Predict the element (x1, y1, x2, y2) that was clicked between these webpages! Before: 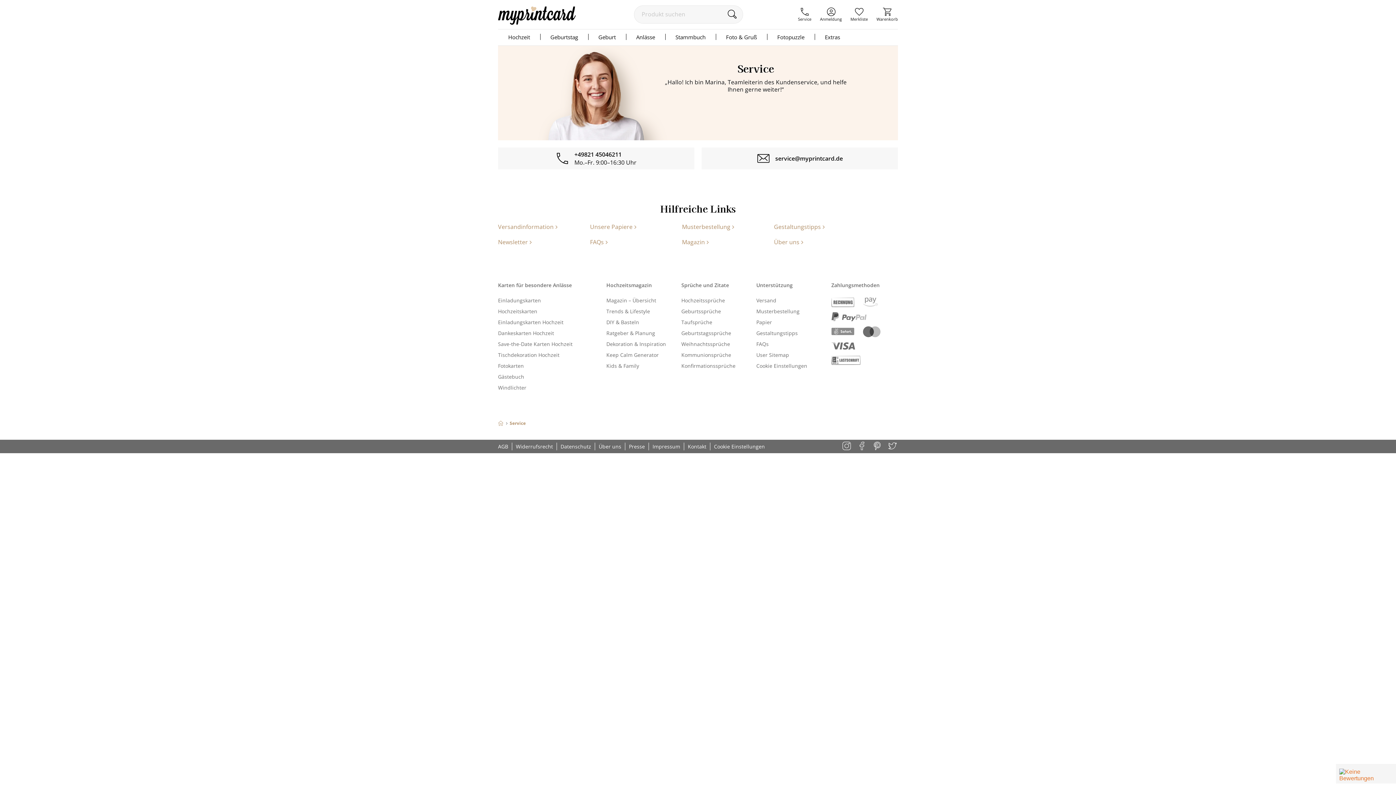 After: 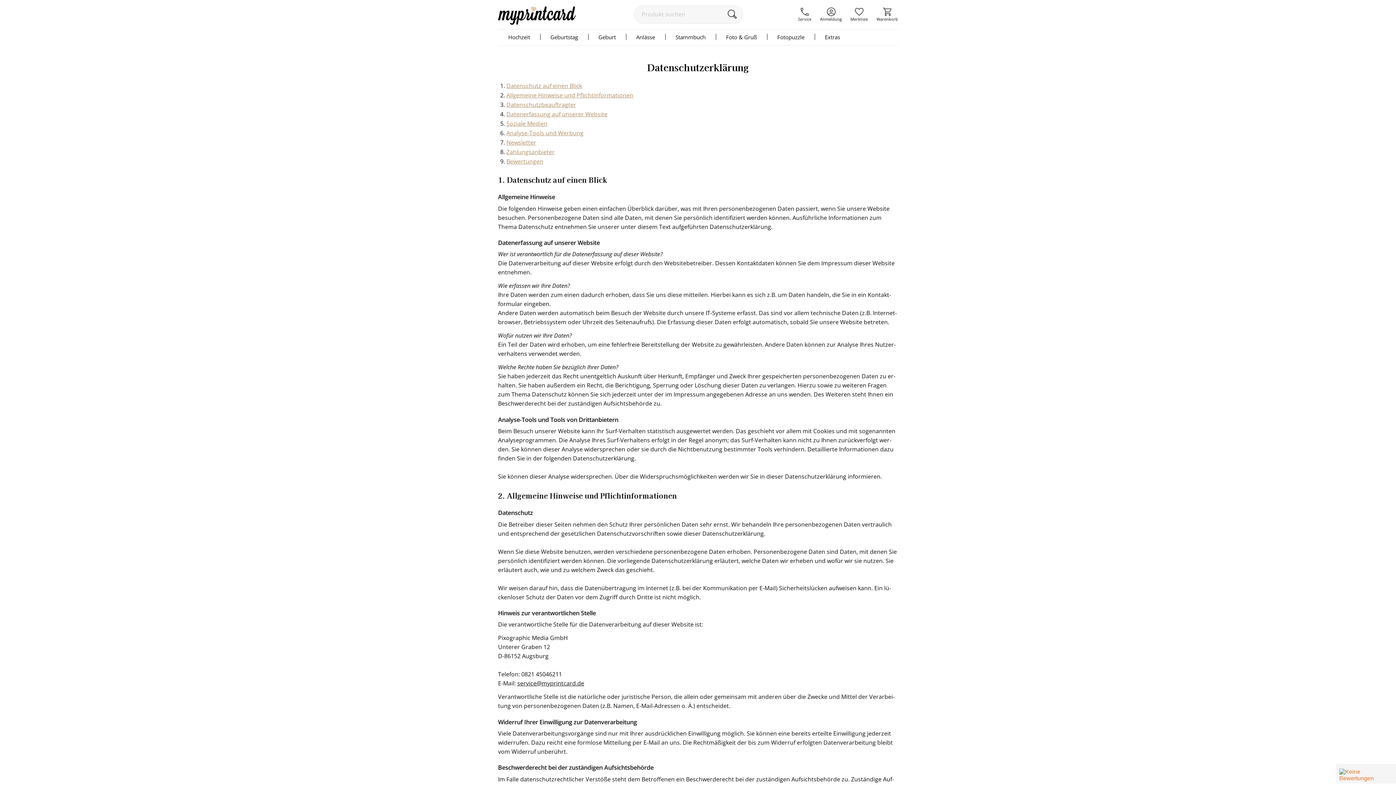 Action: bbox: (560, 442, 595, 450) label: Datenschutz